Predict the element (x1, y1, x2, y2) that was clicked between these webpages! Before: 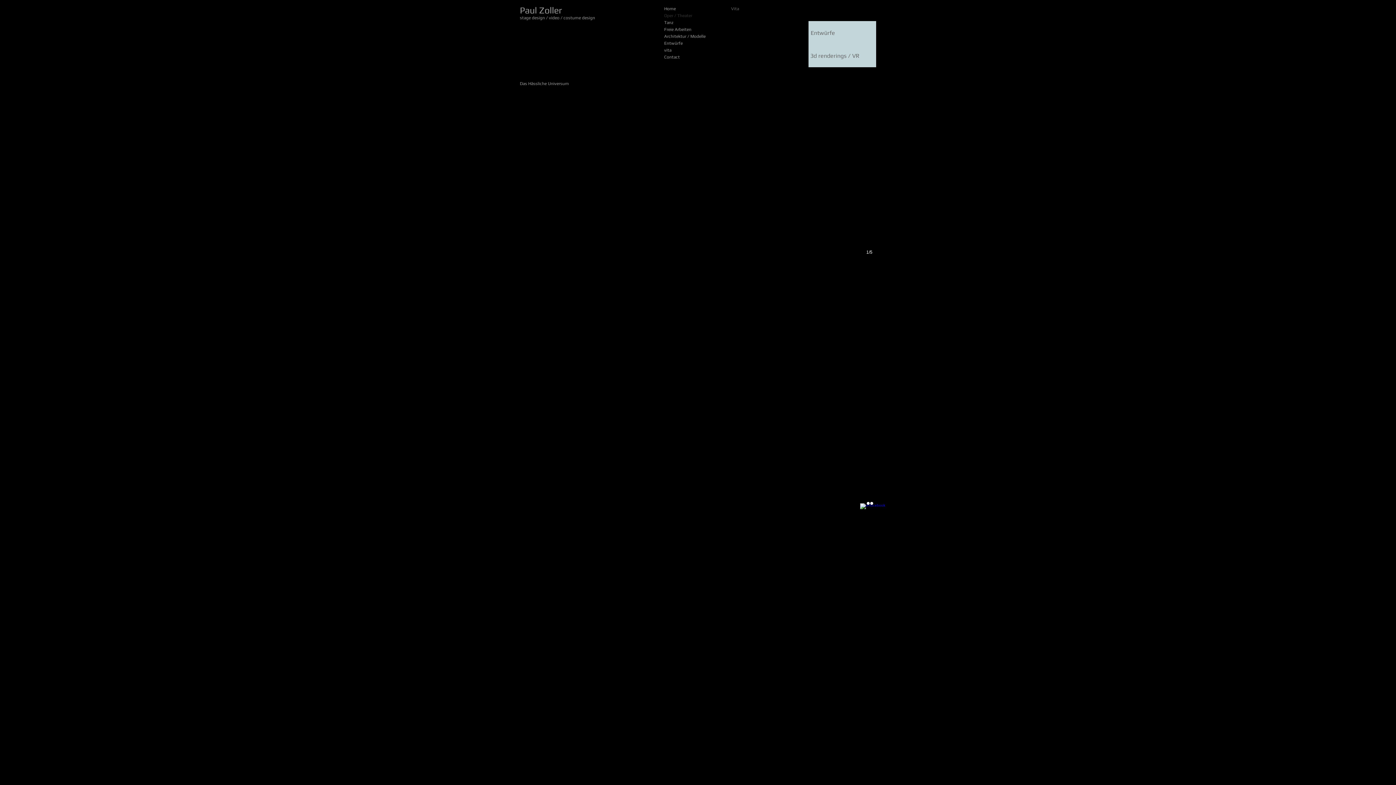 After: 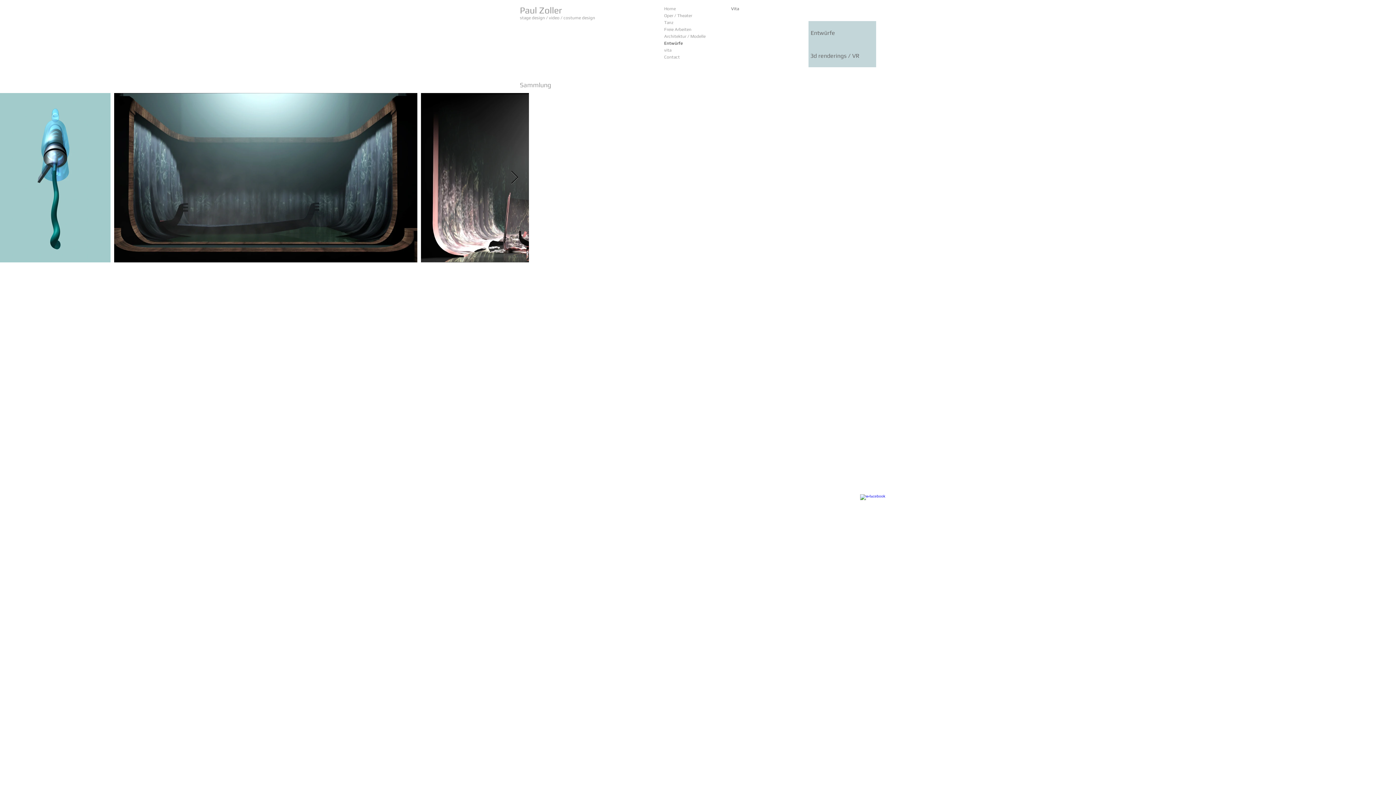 Action: bbox: (664, 40, 729, 46) label: Entwürfe